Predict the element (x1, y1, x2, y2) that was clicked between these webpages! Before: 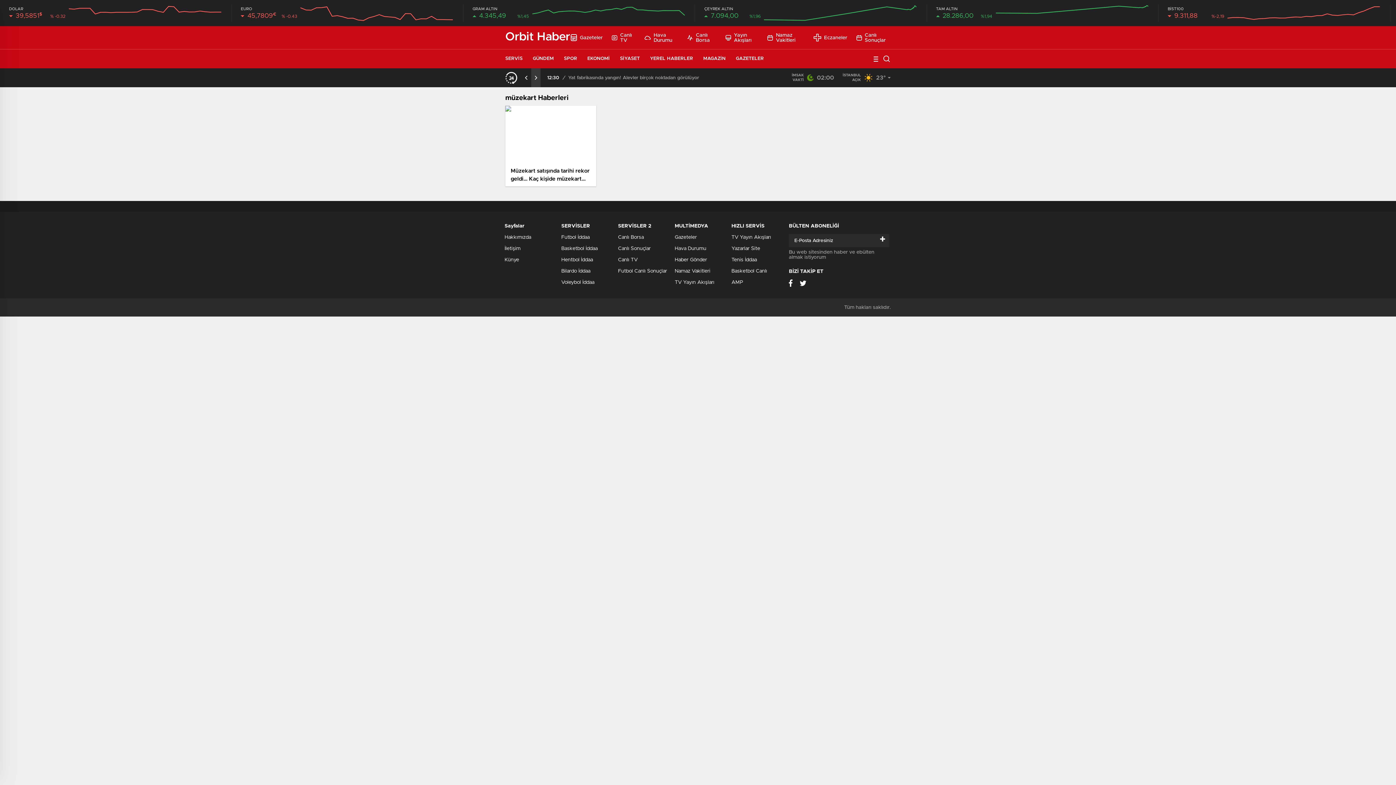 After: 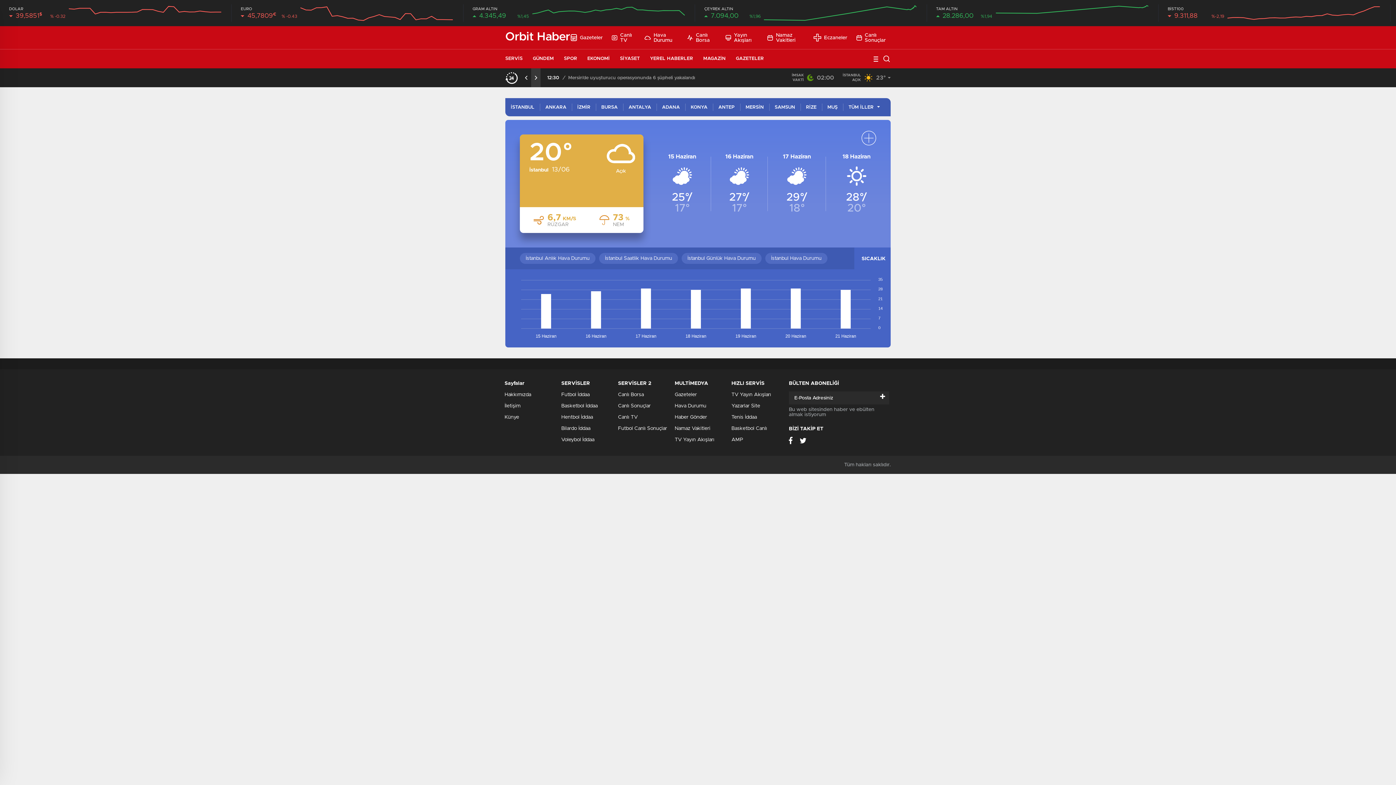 Action: bbox: (644, 32, 678, 42) label: Hava Durumu